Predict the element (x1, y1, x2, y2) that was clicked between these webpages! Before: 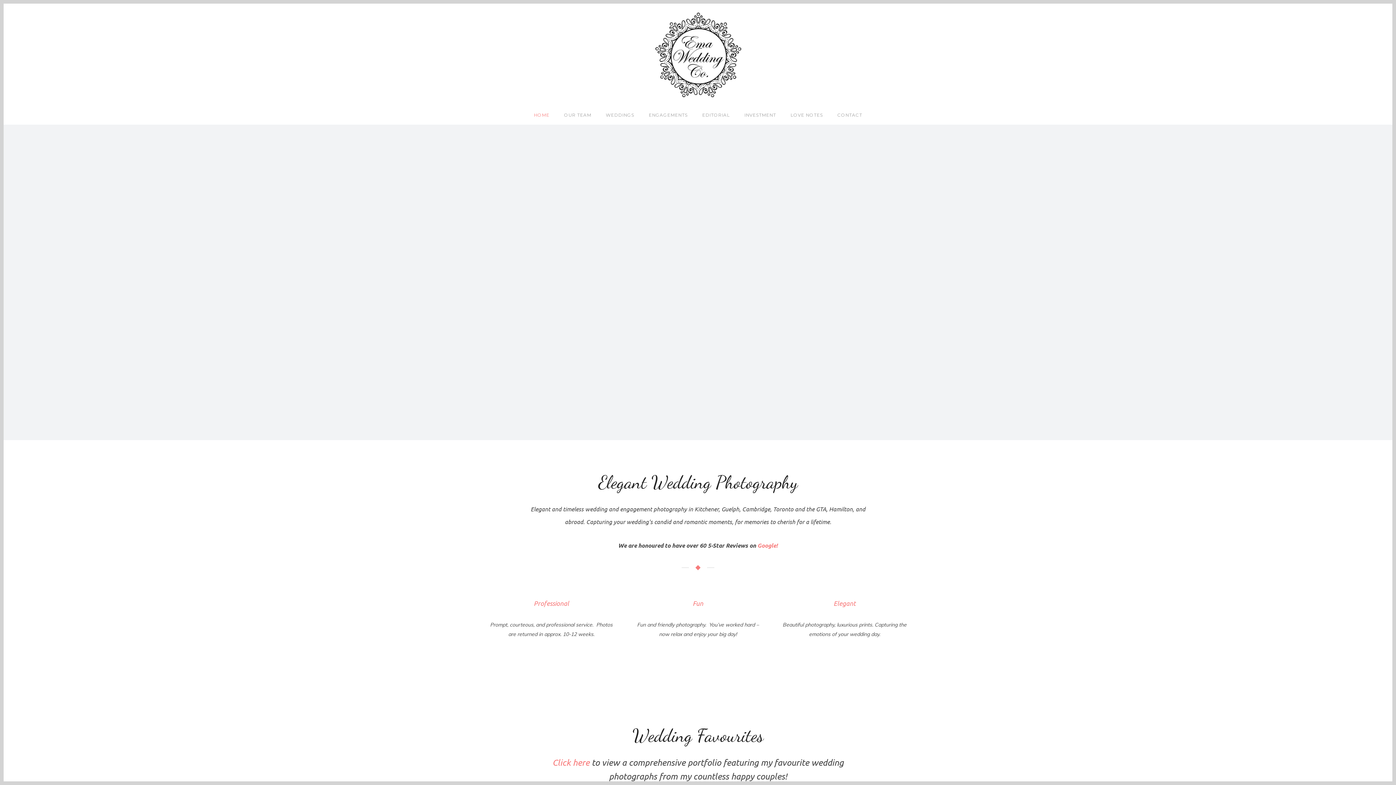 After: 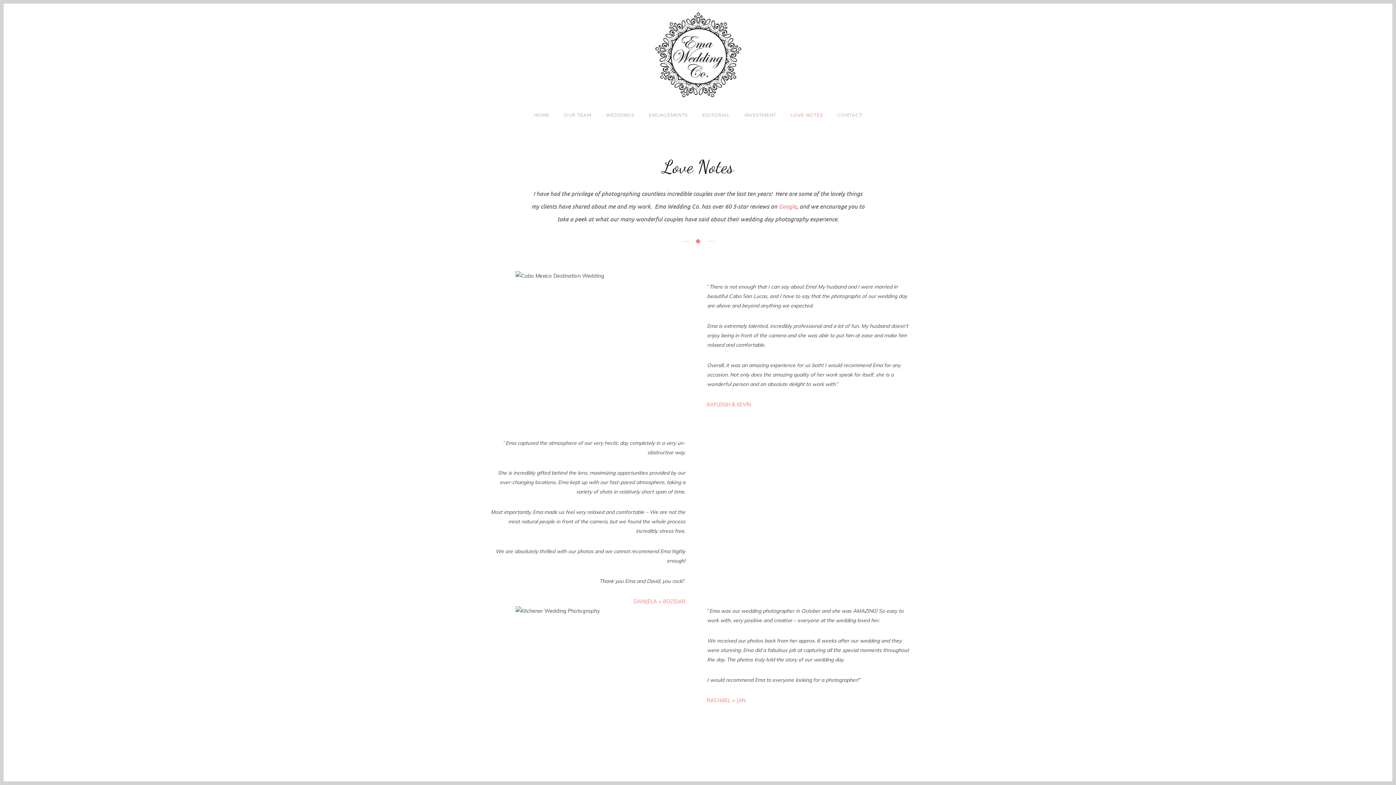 Action: bbox: (783, 112, 830, 117) label: LOVE NOTES